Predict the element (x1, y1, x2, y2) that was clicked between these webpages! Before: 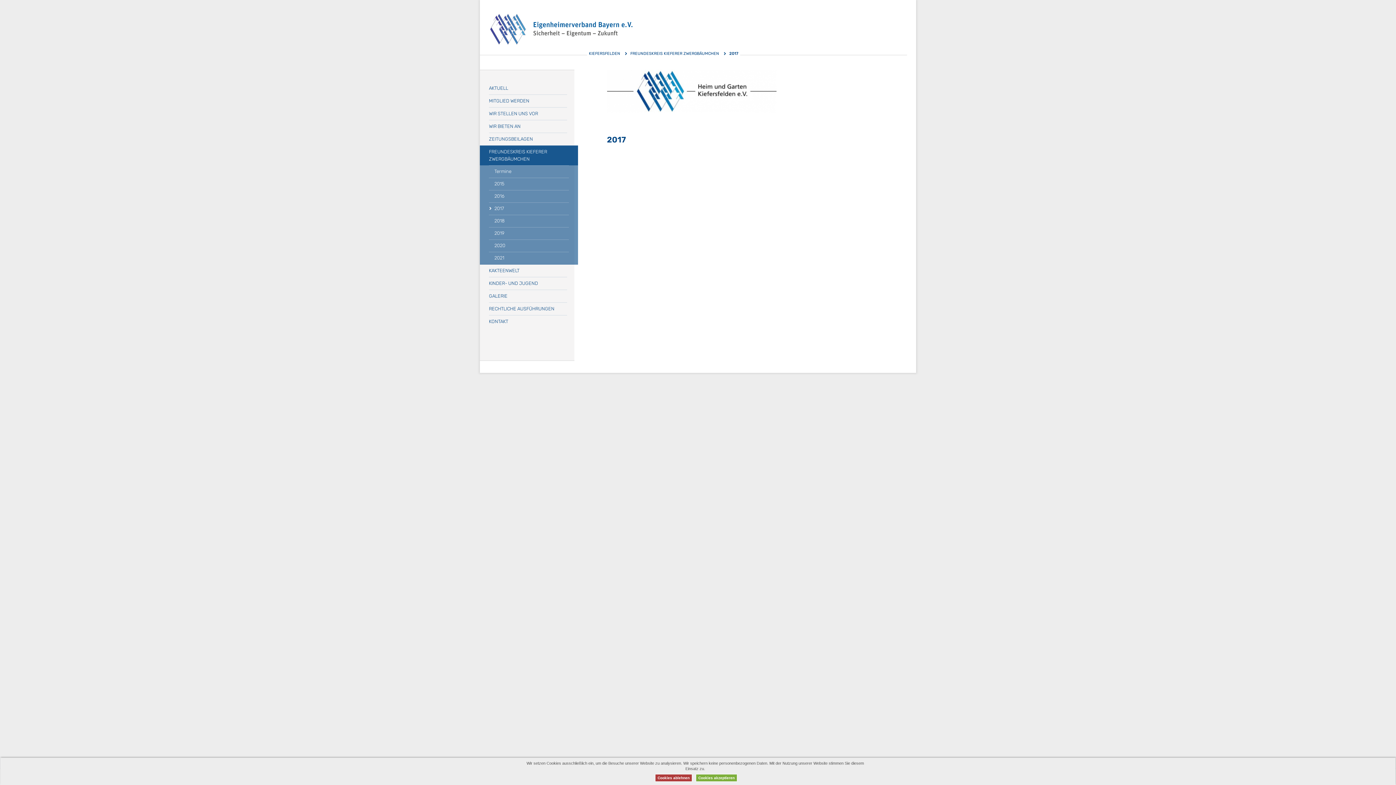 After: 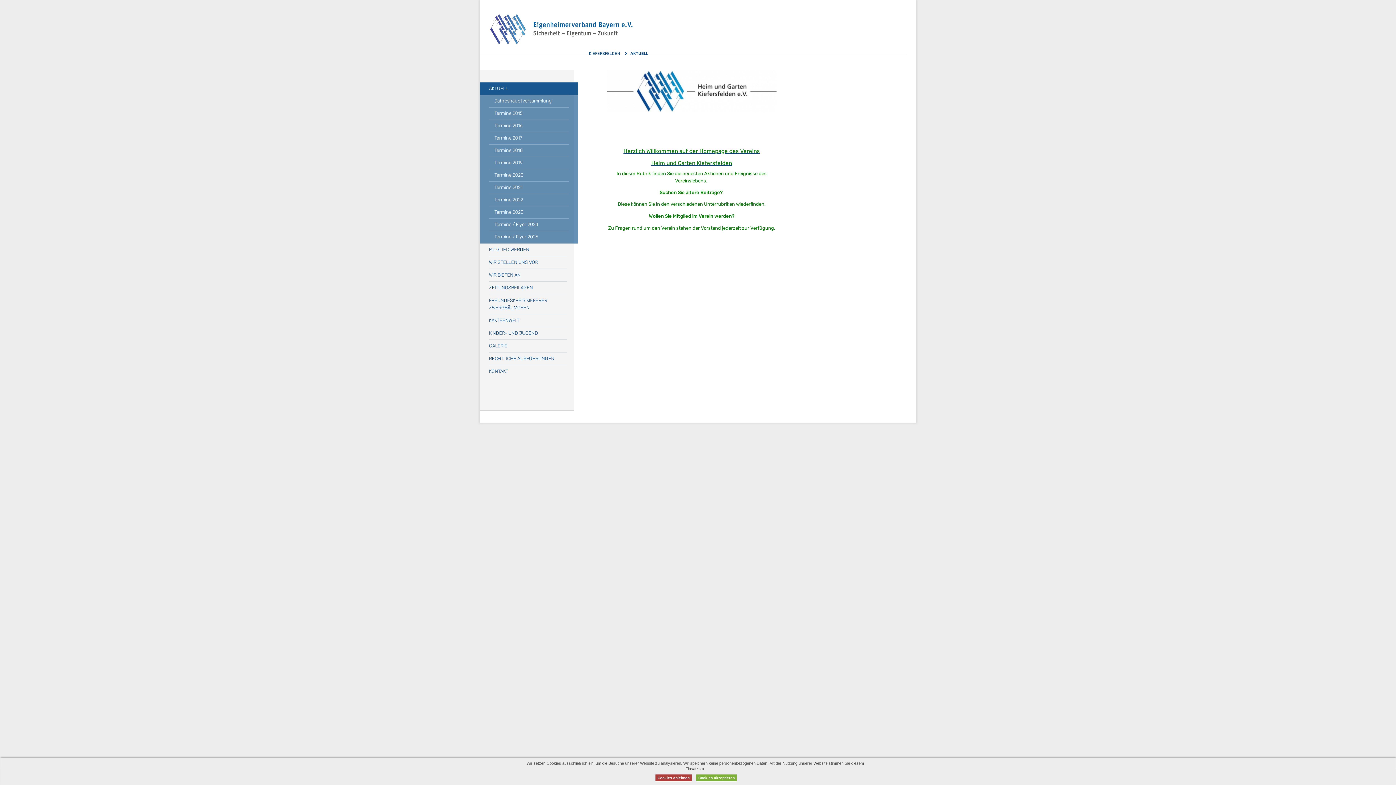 Action: label: KIEFERSFELDEN bbox: (589, 51, 620, 56)